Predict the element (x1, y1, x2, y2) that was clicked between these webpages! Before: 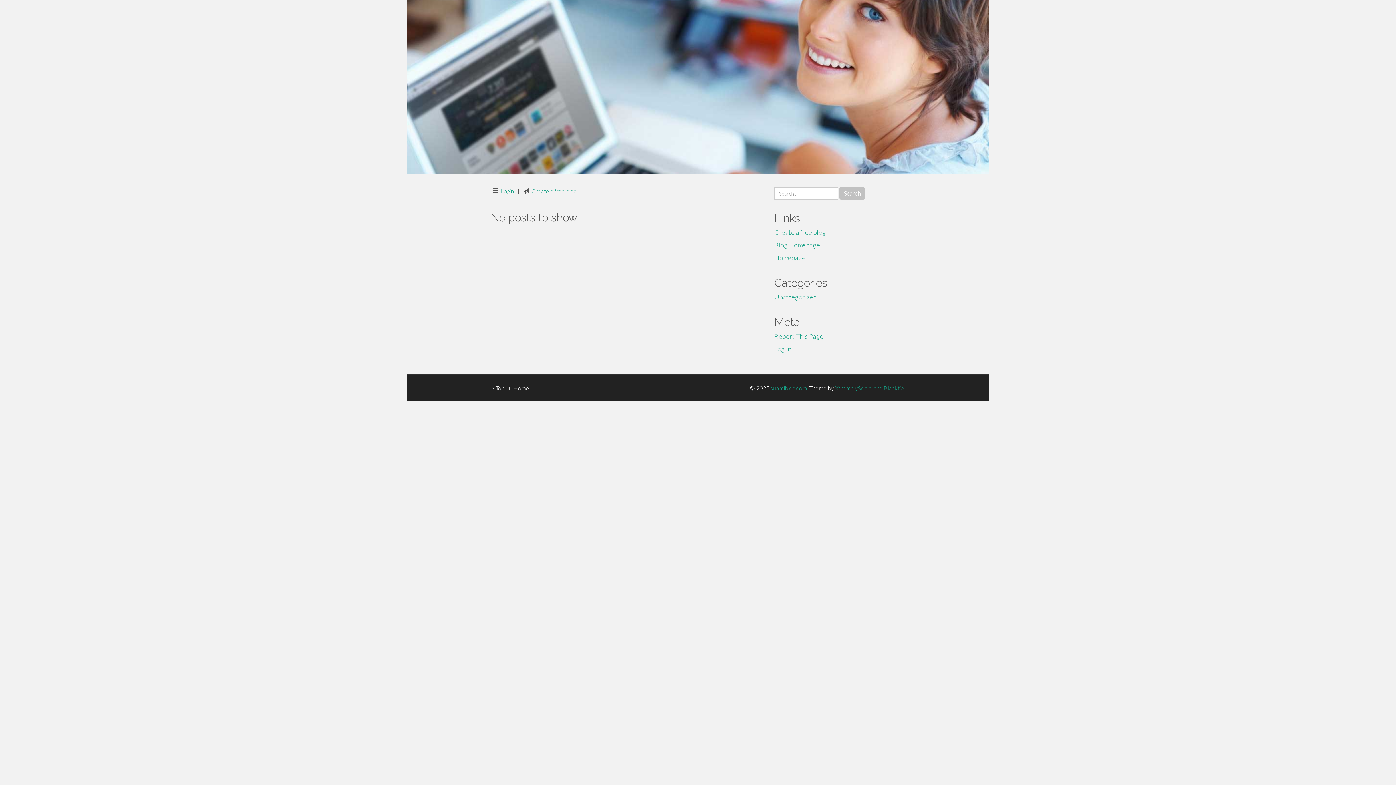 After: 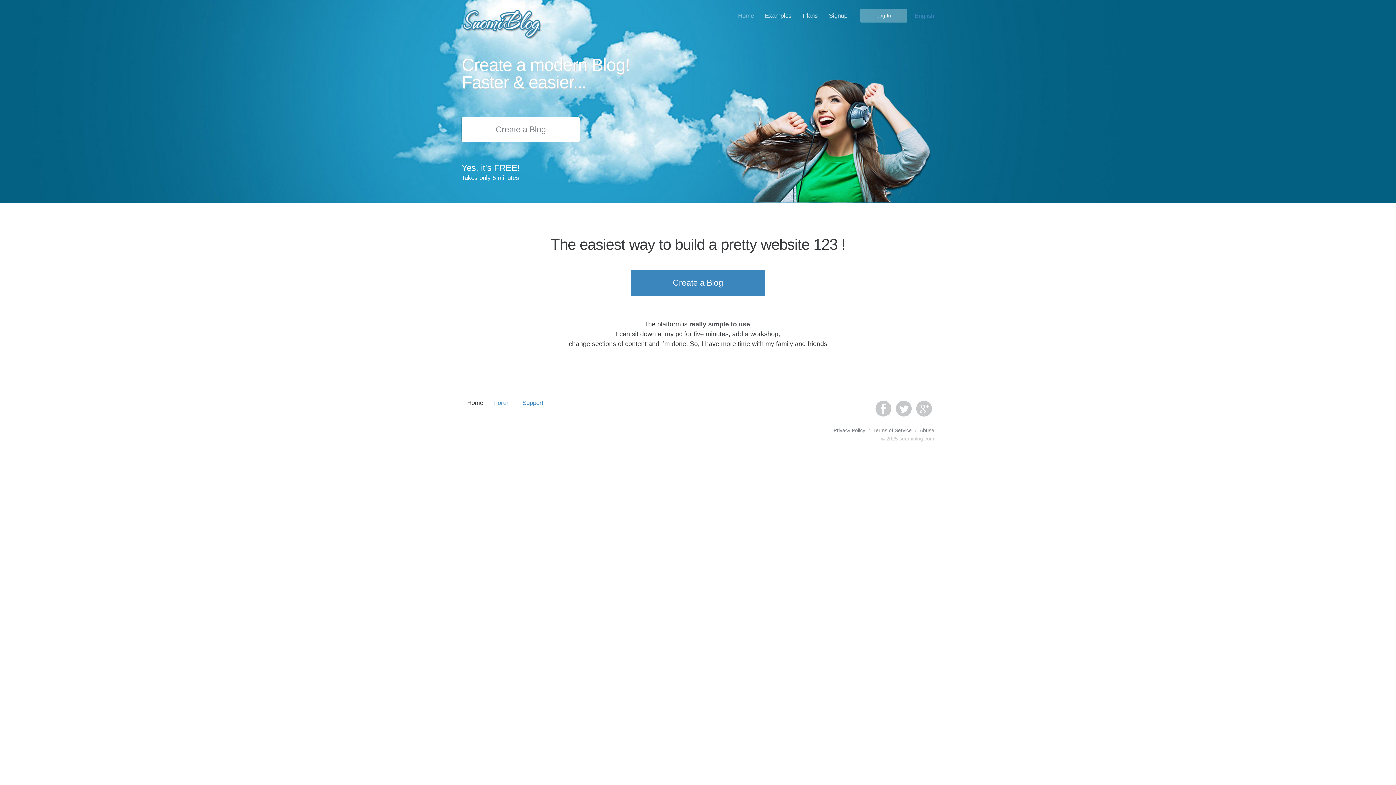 Action: label: suomiblog.com bbox: (770, 384, 807, 391)